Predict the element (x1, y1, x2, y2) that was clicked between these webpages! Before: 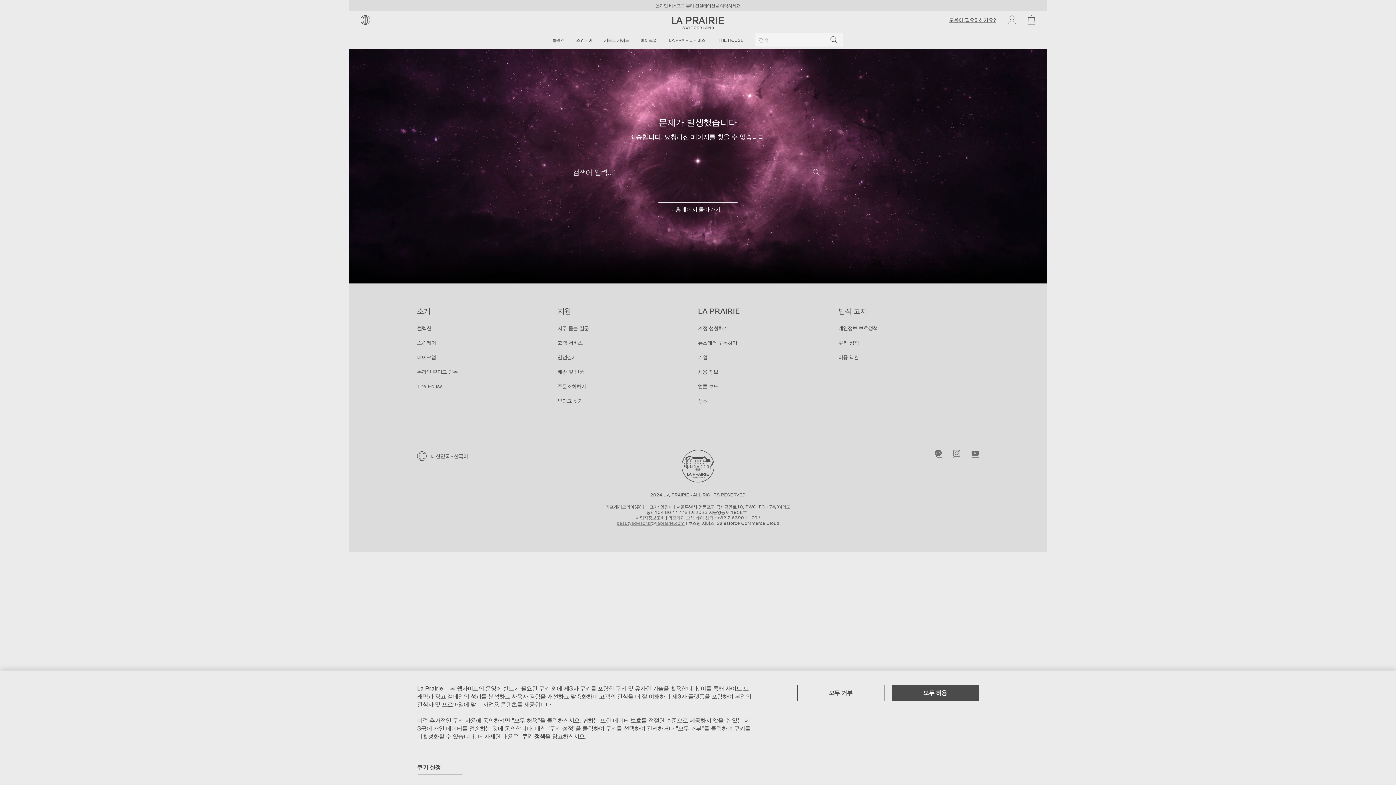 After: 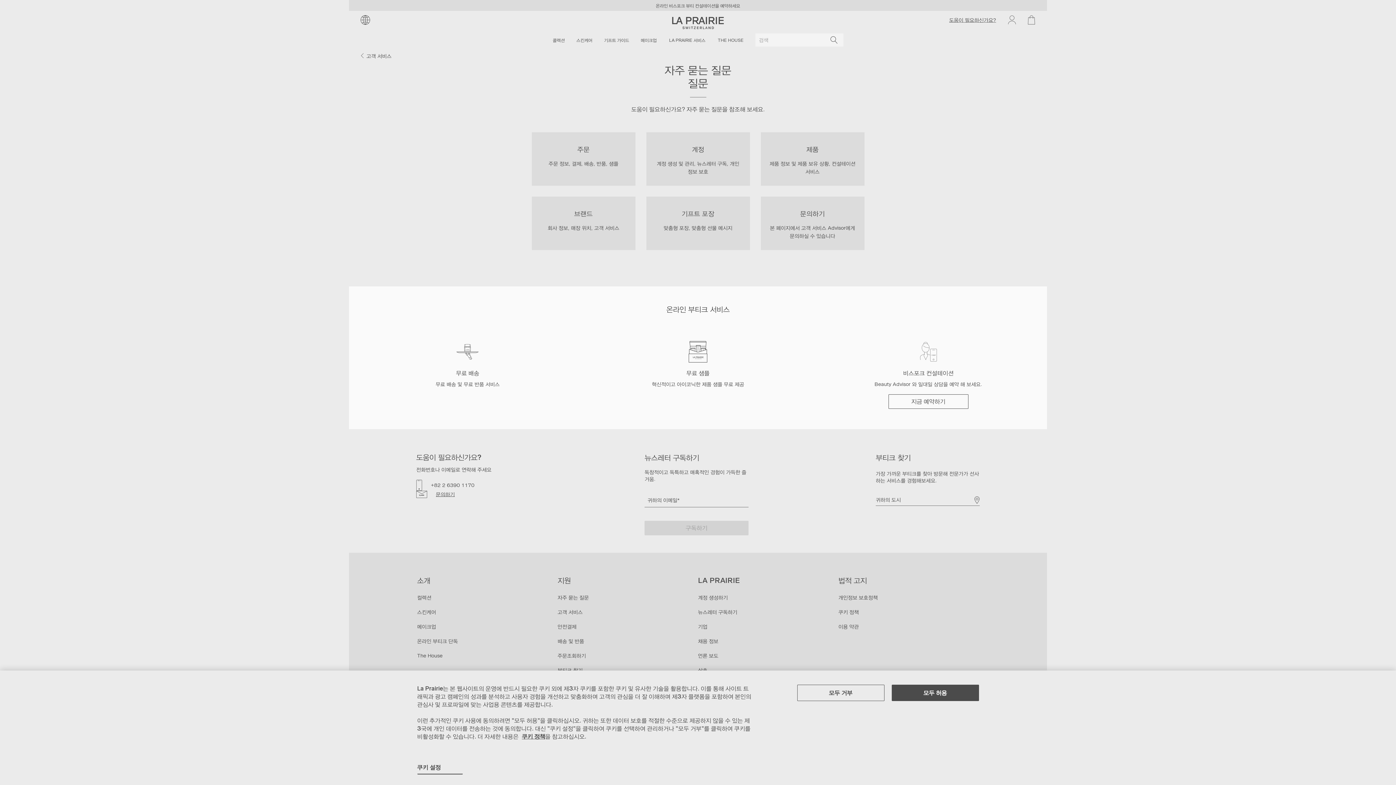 Action: bbox: (557, 325, 589, 331) label: 자주 묻는 질문